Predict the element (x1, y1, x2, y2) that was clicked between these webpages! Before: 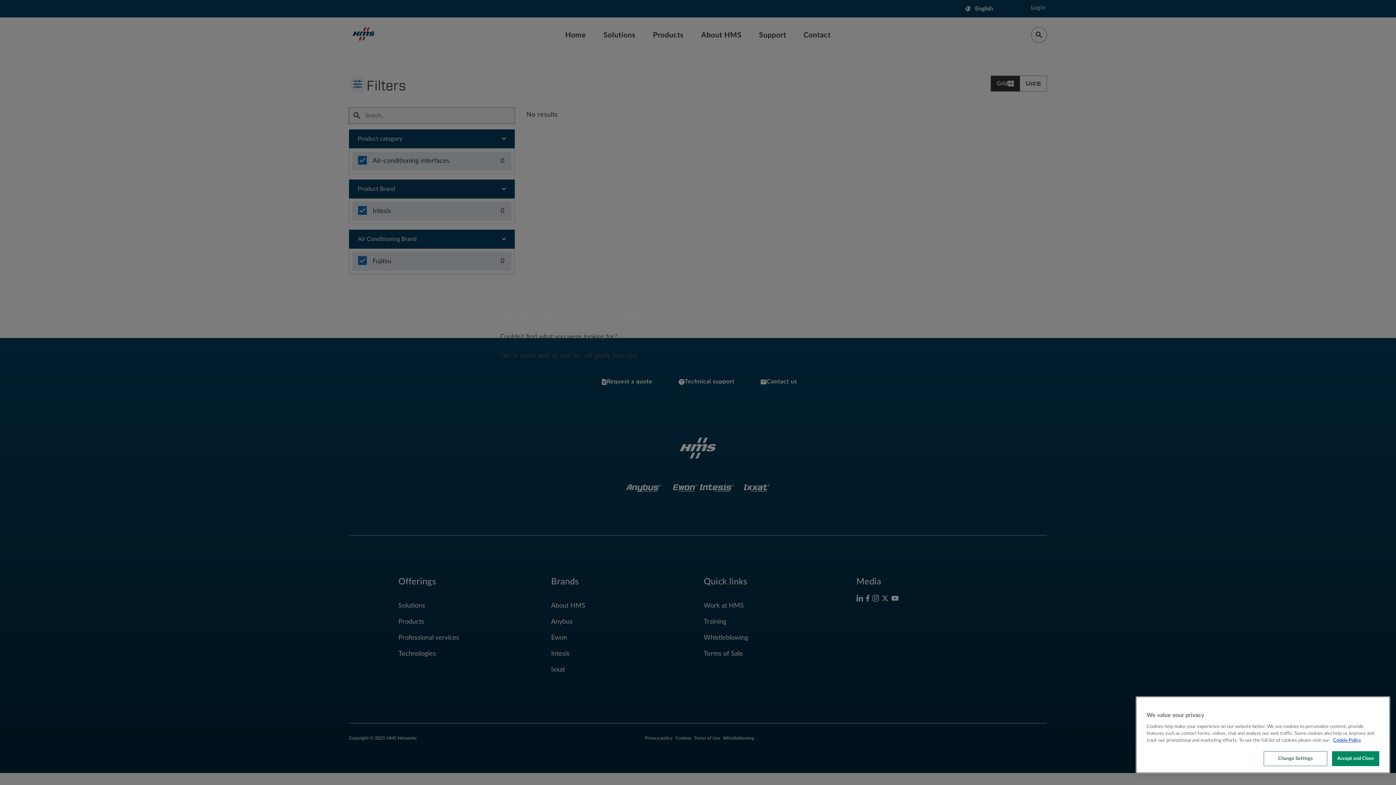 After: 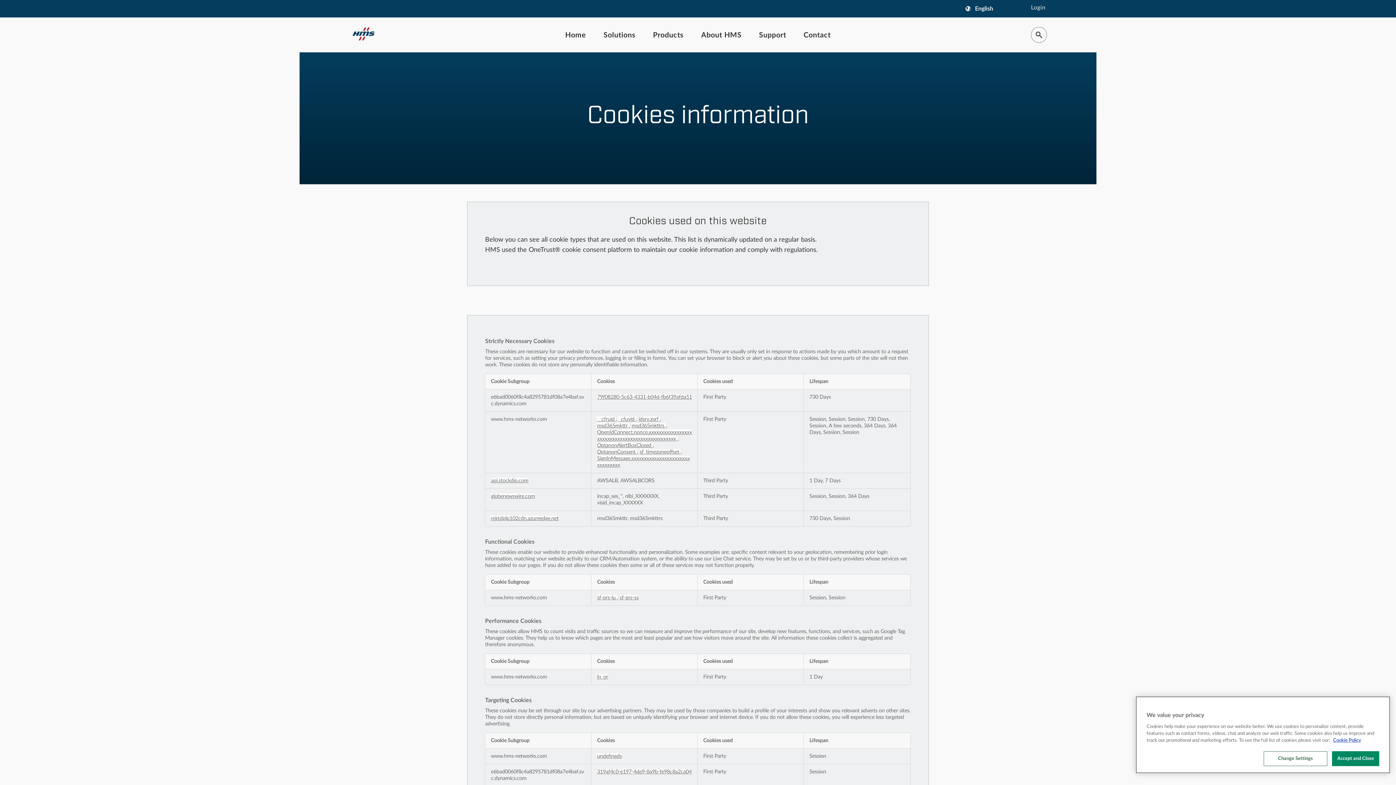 Action: bbox: (1333, 738, 1361, 743) label: More information about your privacy